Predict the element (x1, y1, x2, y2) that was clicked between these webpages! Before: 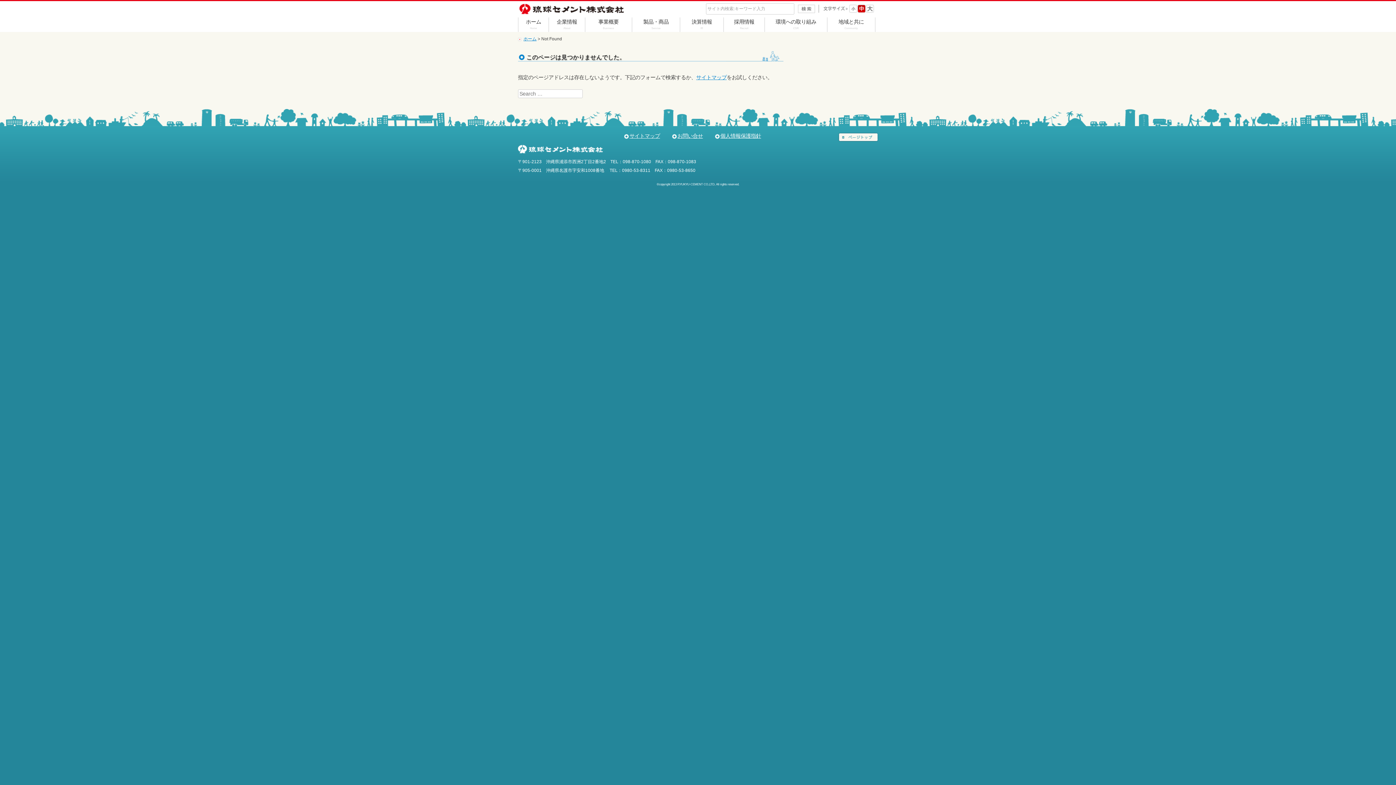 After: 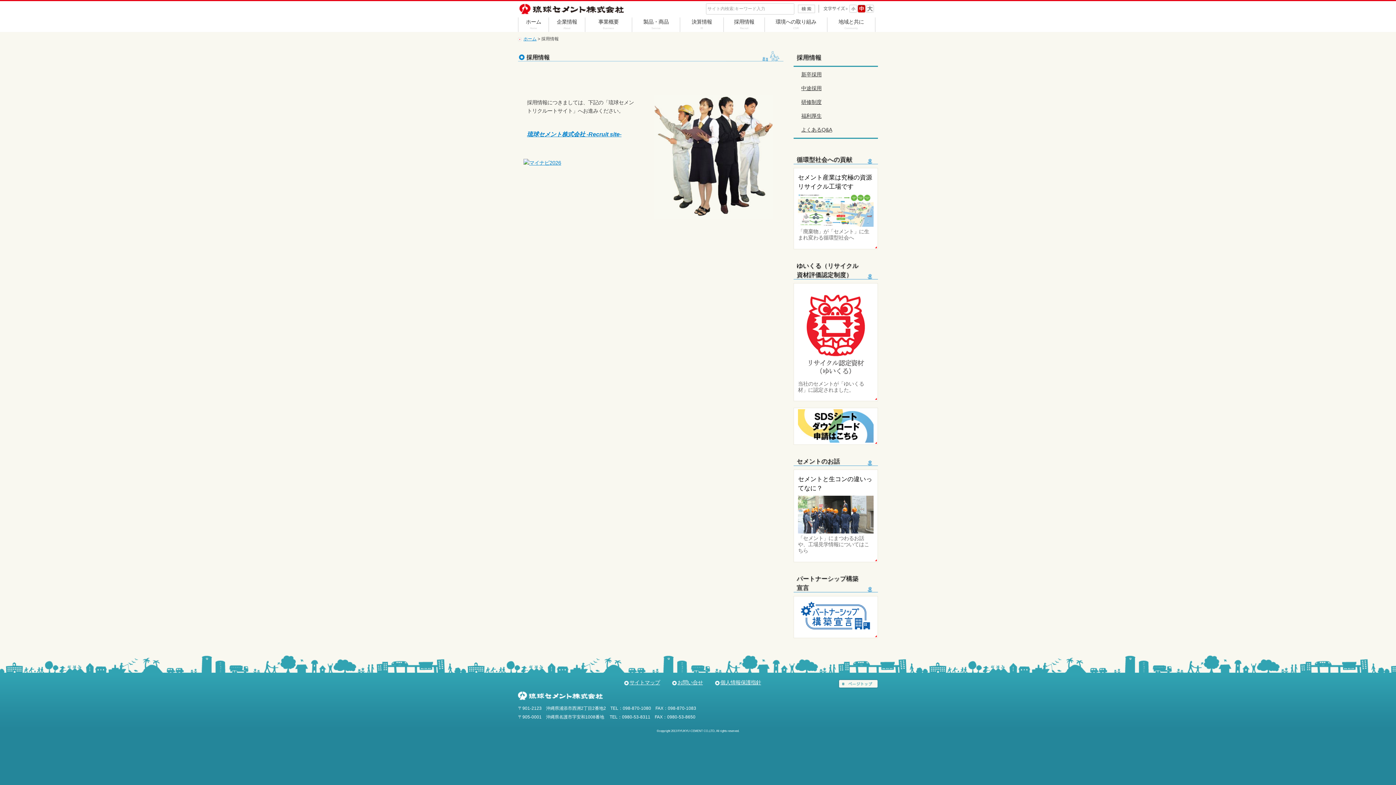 Action: bbox: (724, 17, 765, 32) label: 採用情報
Recruit